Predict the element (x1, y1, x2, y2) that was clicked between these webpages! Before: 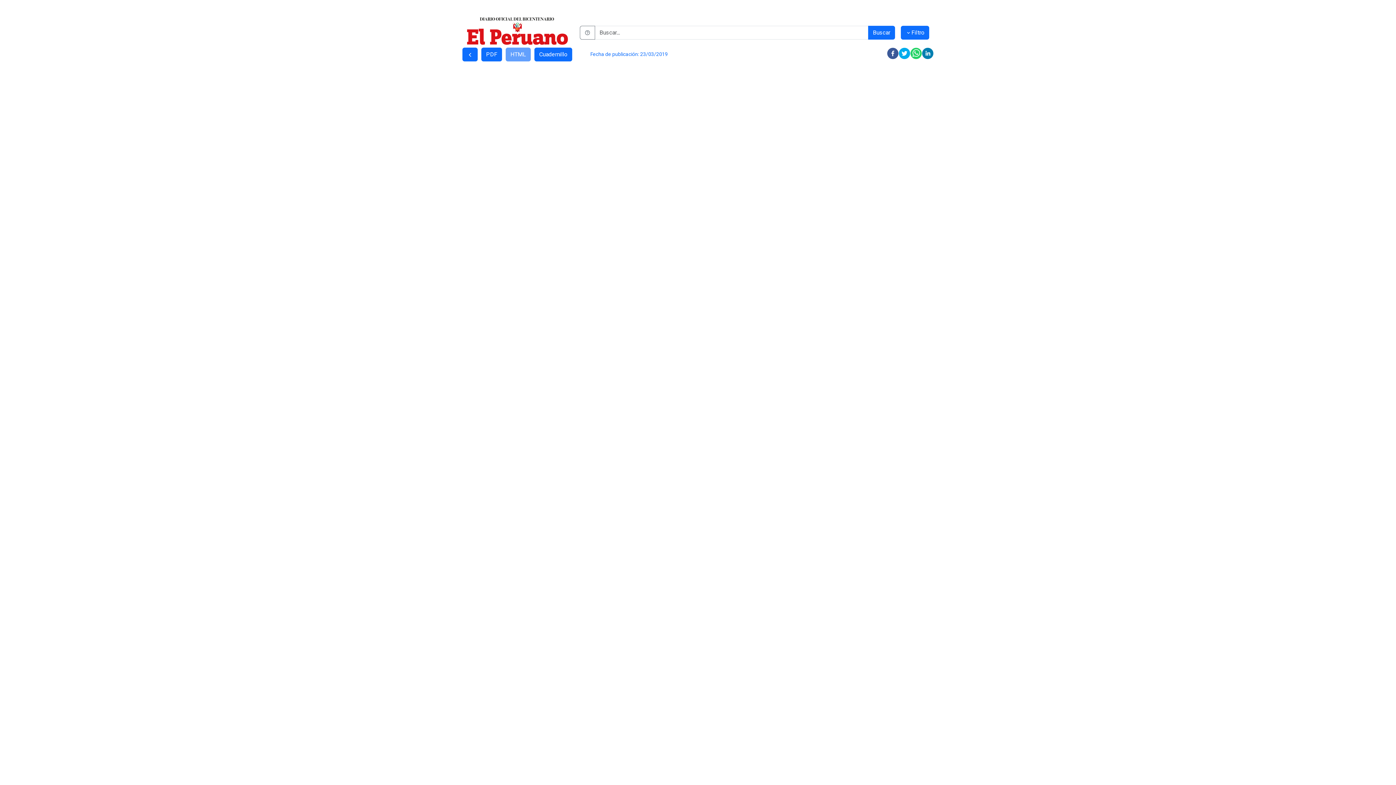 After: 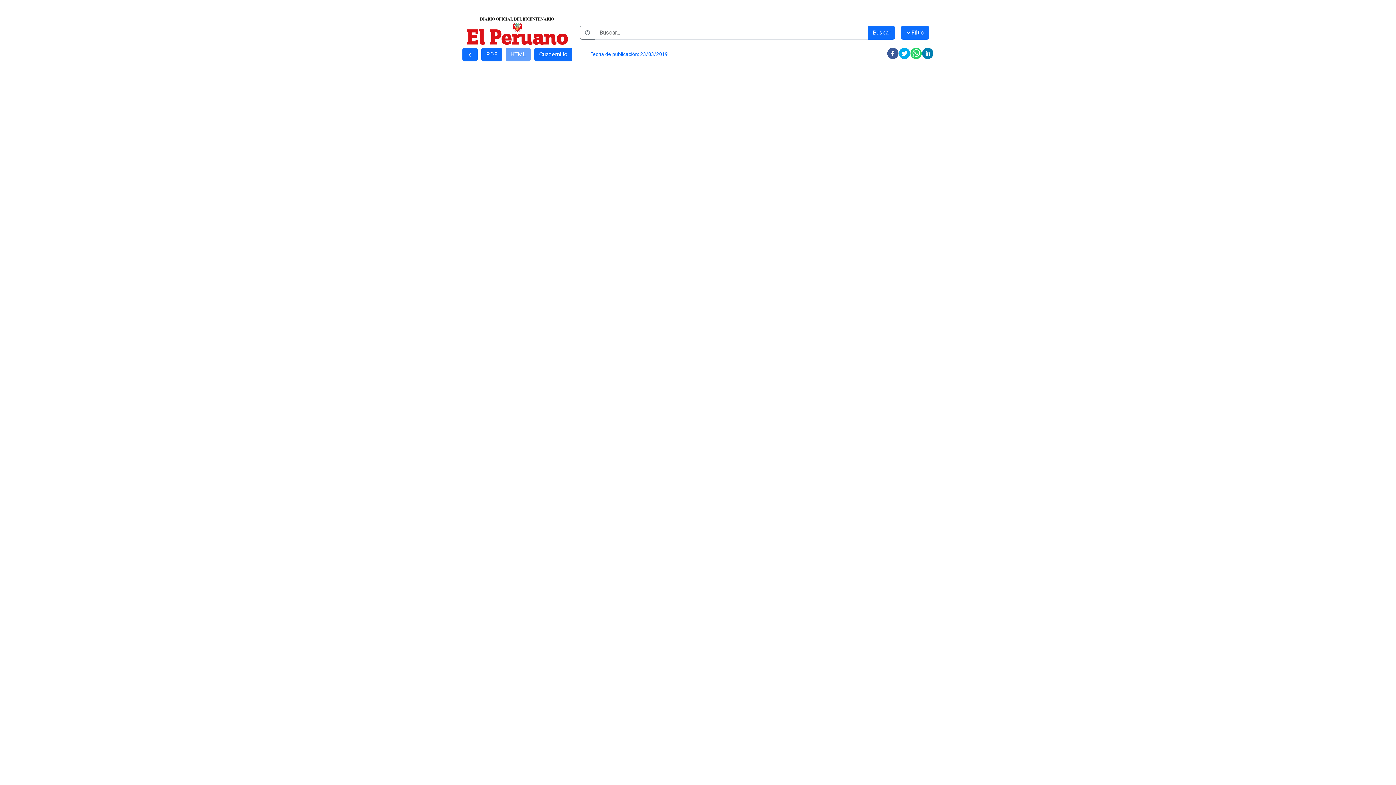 Action: label: linkedin bbox: (922, 47, 933, 59)